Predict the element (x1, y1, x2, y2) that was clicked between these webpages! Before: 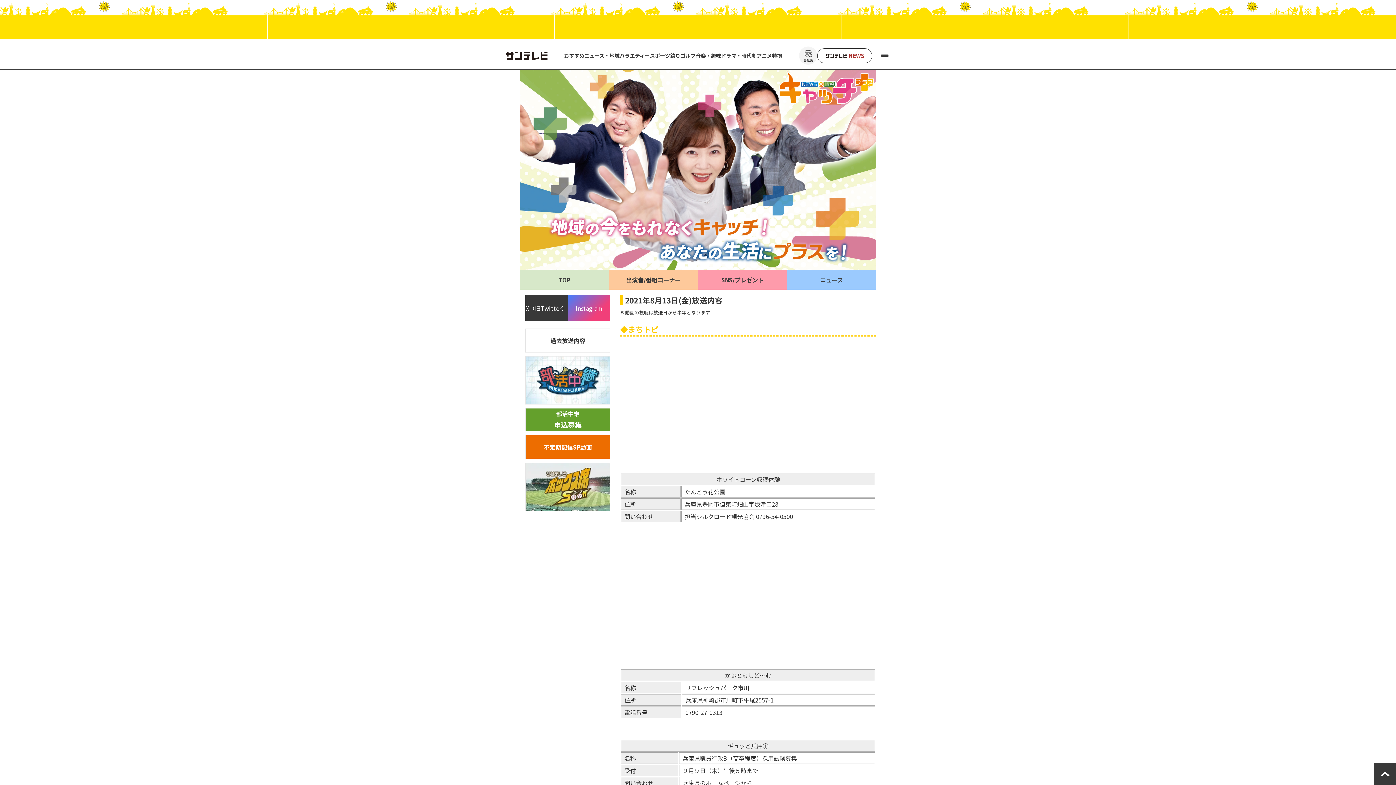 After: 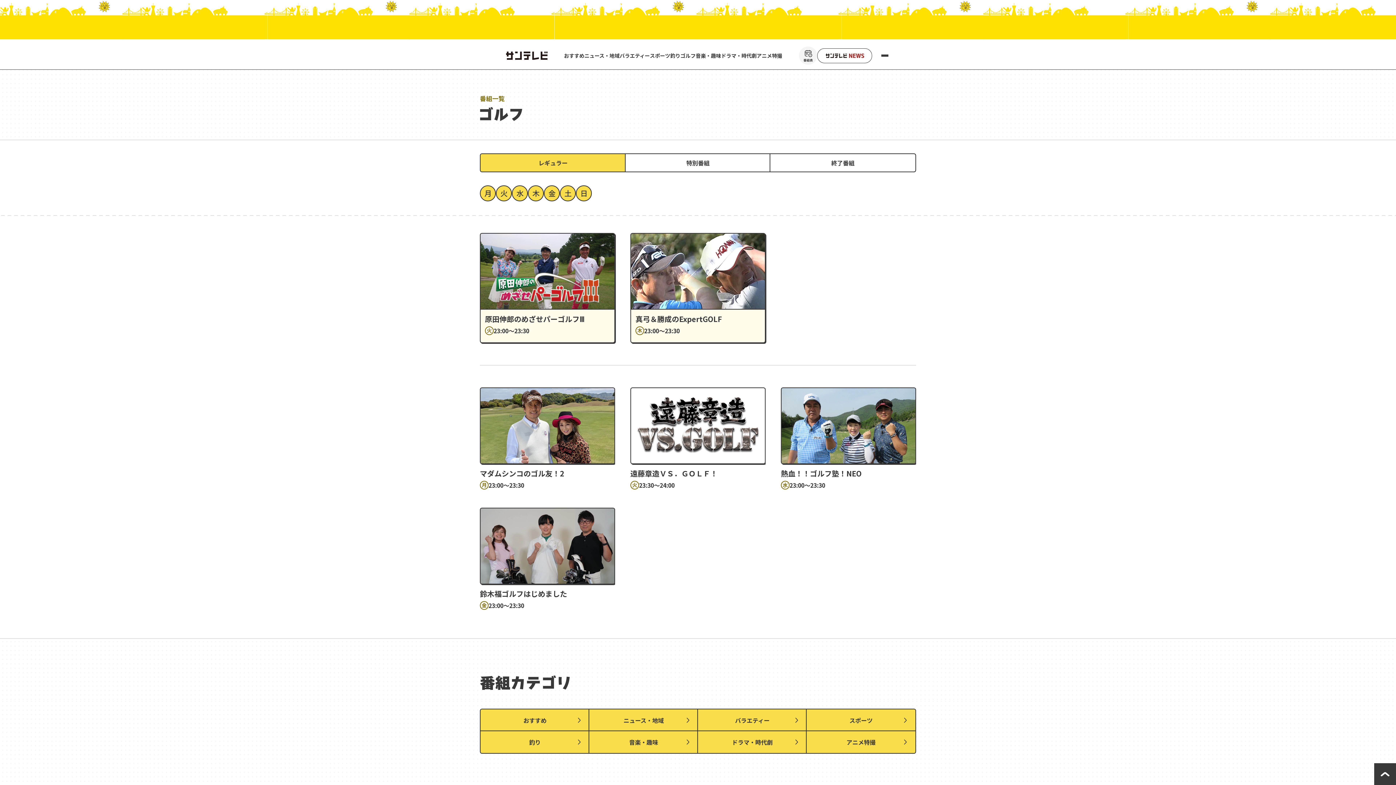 Action: label: ゴルフ bbox: (680, 51, 695, 59)